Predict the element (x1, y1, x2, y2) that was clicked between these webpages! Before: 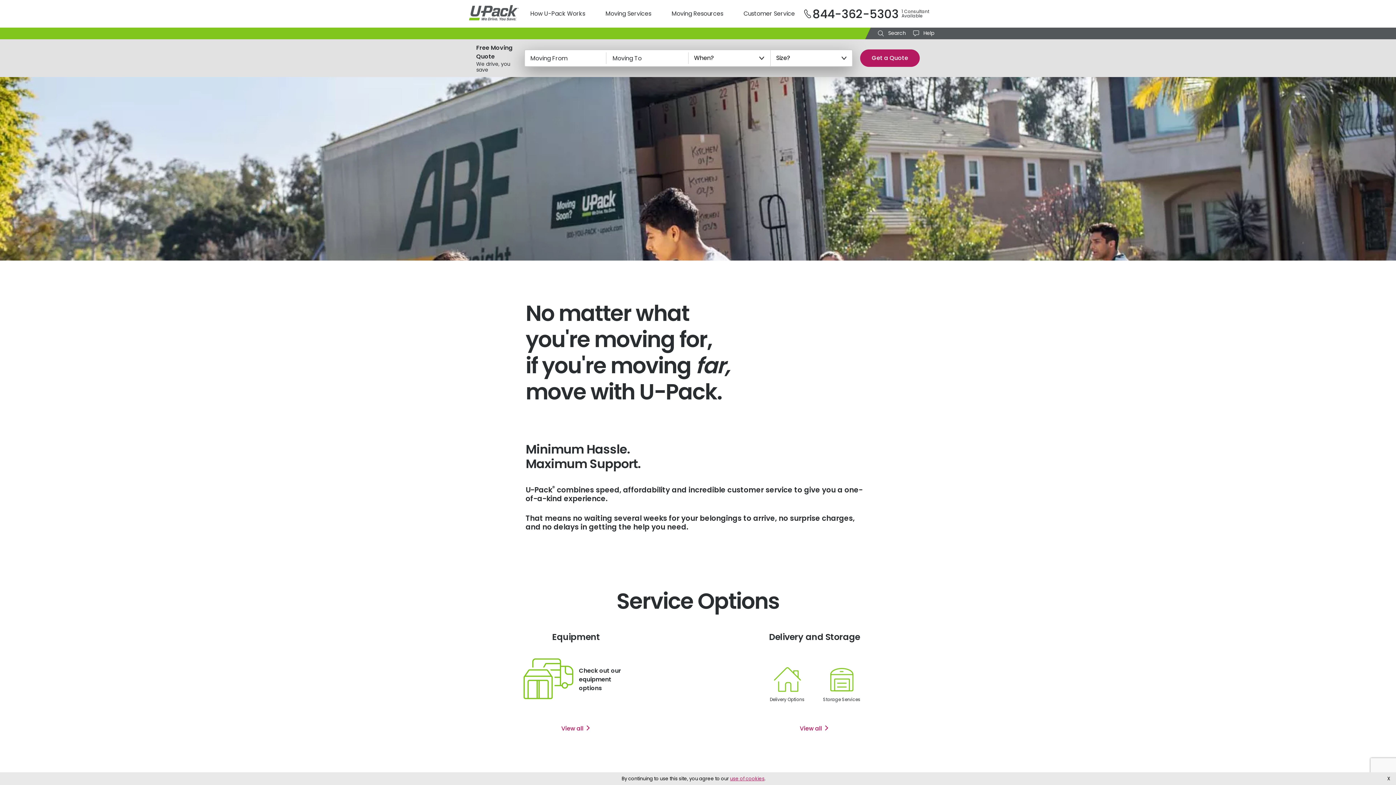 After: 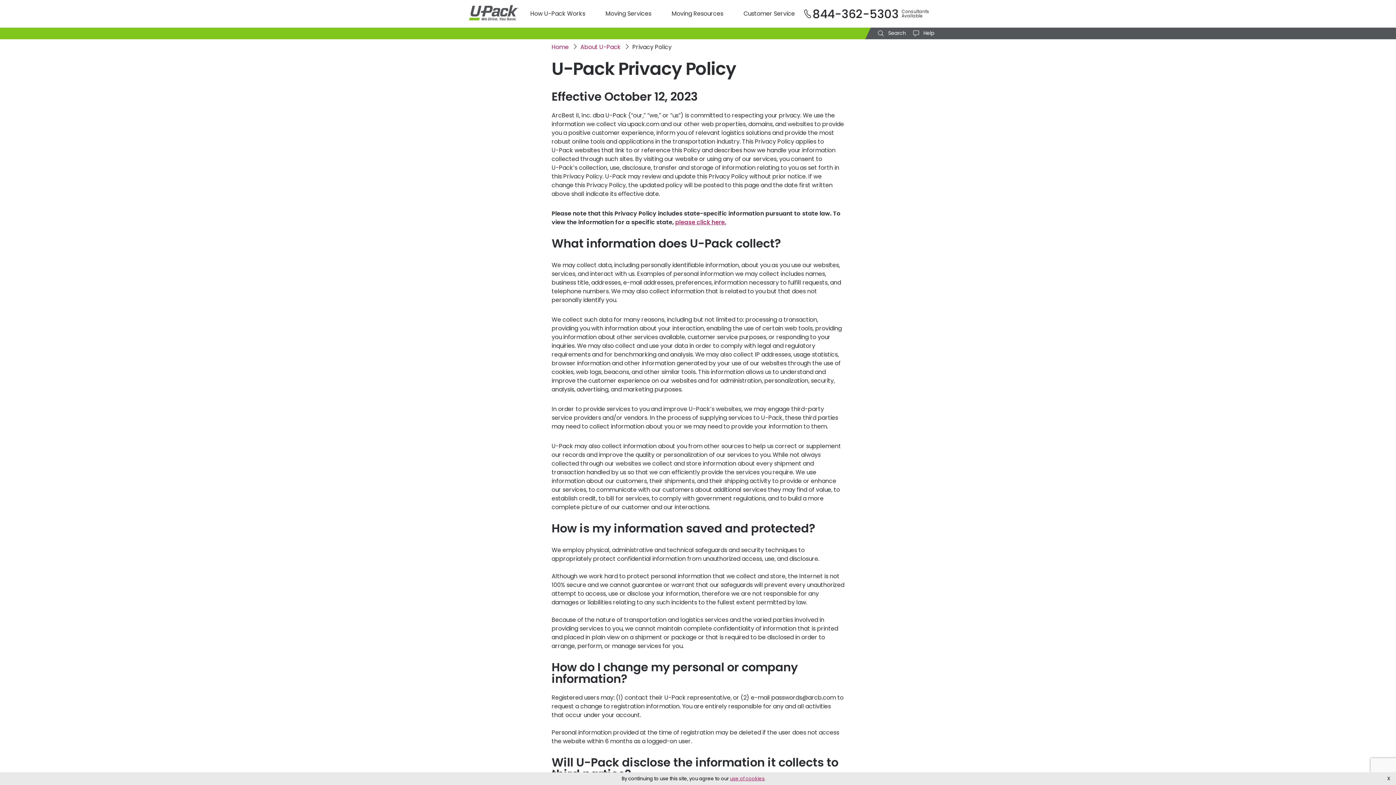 Action: label: use of cookies bbox: (730, 775, 764, 782)